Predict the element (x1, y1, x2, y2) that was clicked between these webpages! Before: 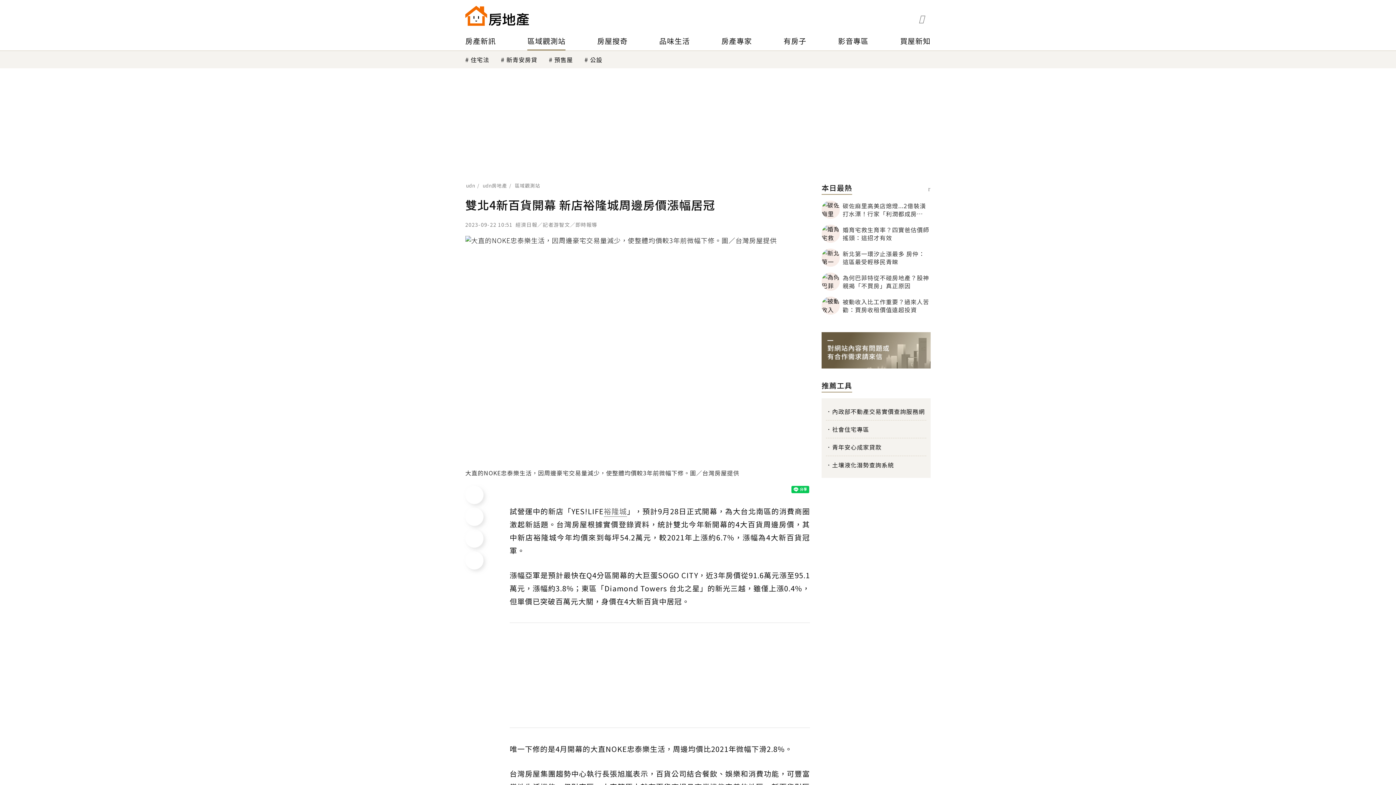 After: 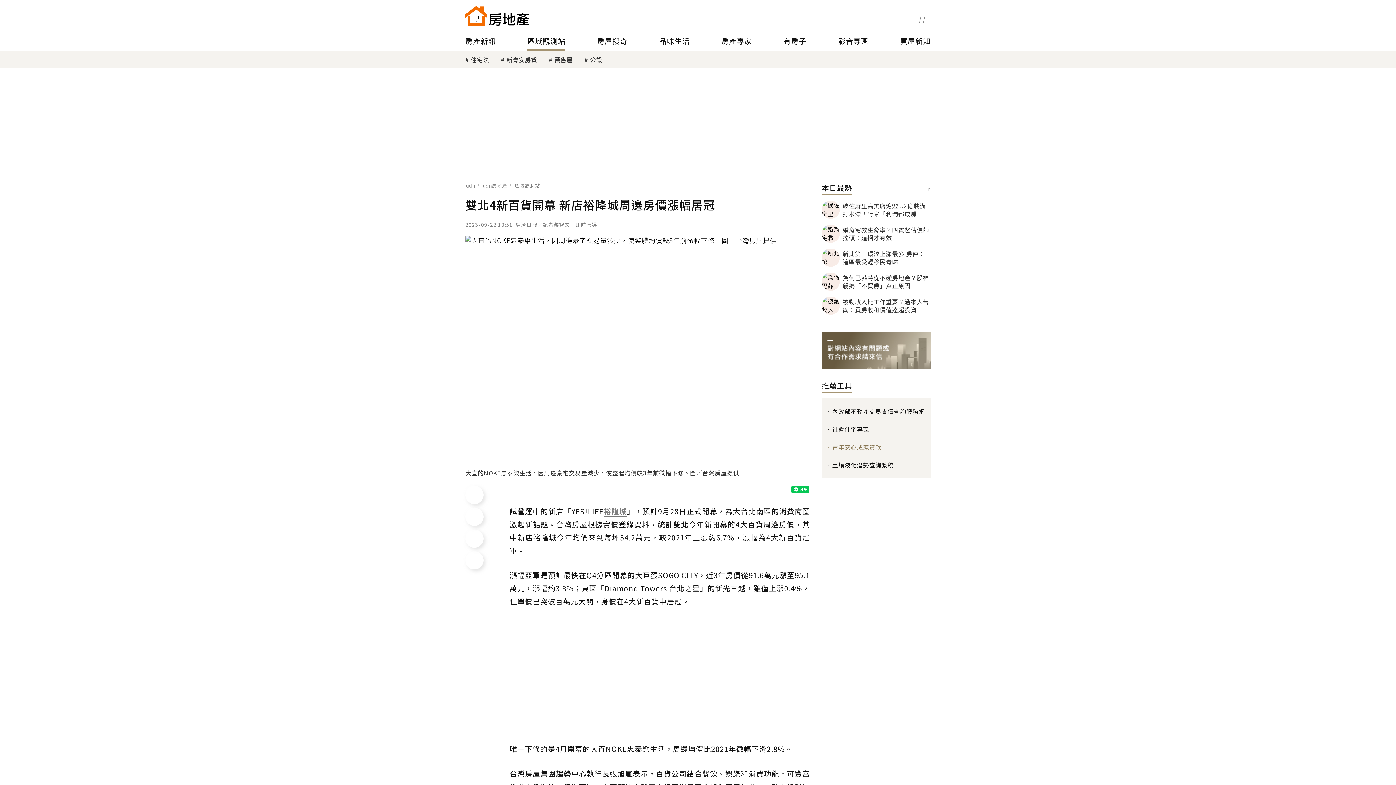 Action: label: 青年安心成家貸款 bbox: (826, 442, 926, 456)